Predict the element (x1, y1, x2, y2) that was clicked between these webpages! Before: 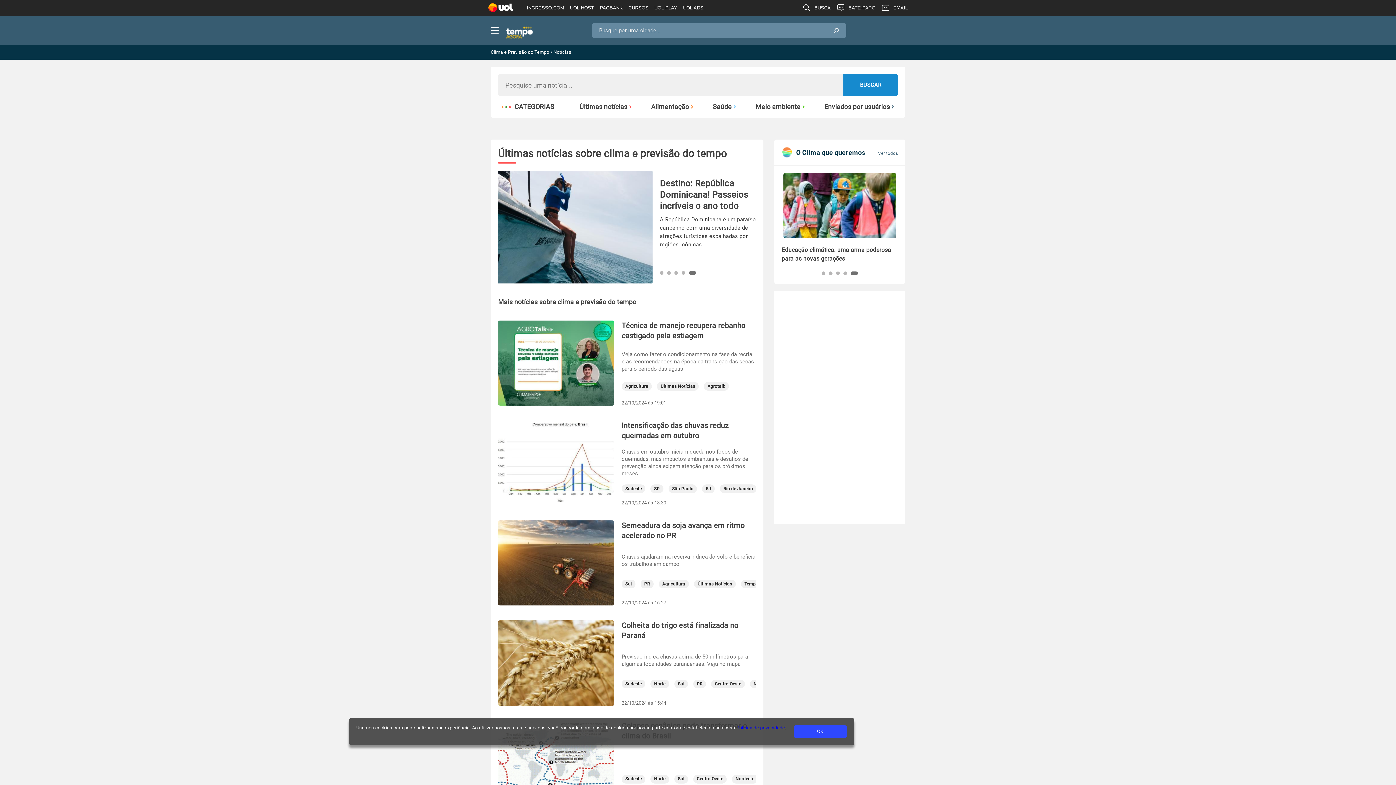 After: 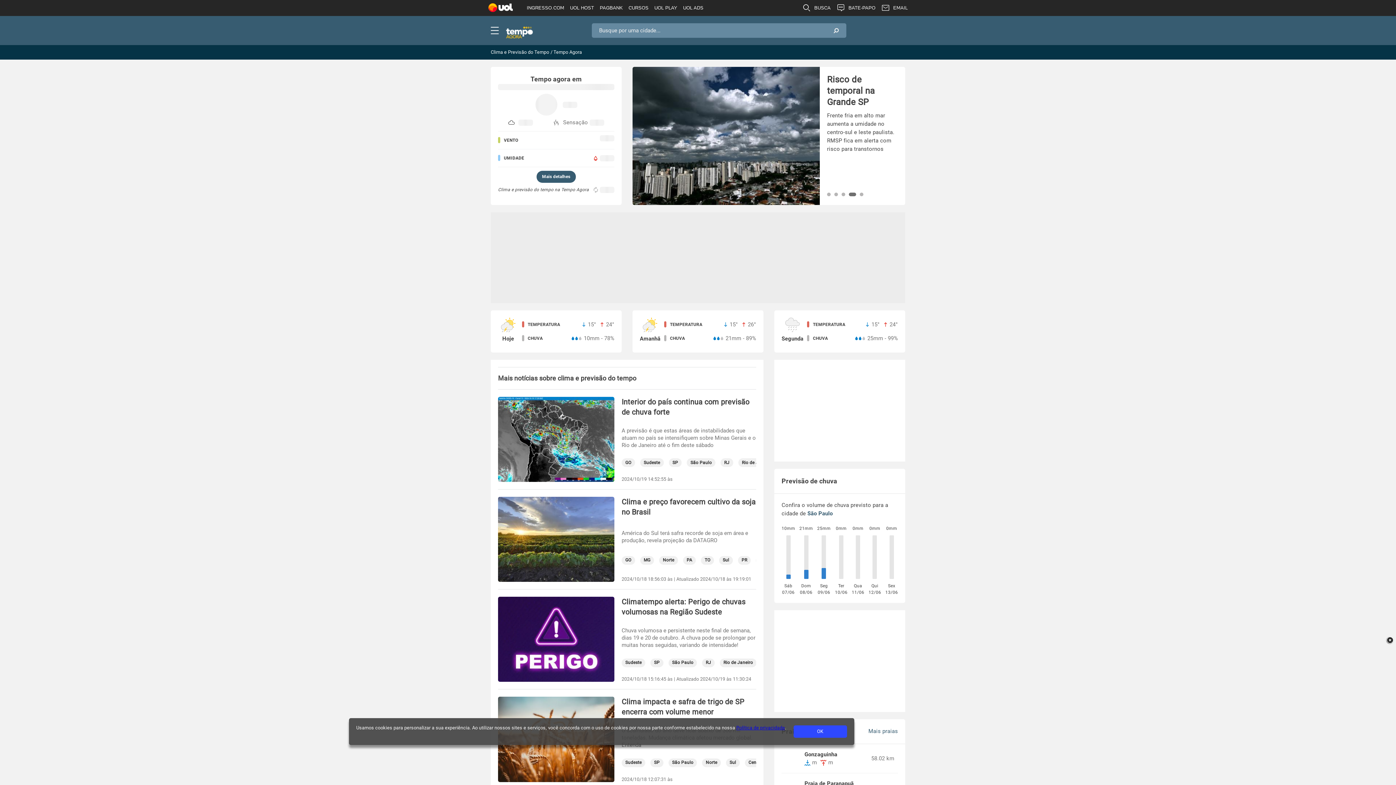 Action: bbox: (625, 486, 641, 491) label: Sudeste